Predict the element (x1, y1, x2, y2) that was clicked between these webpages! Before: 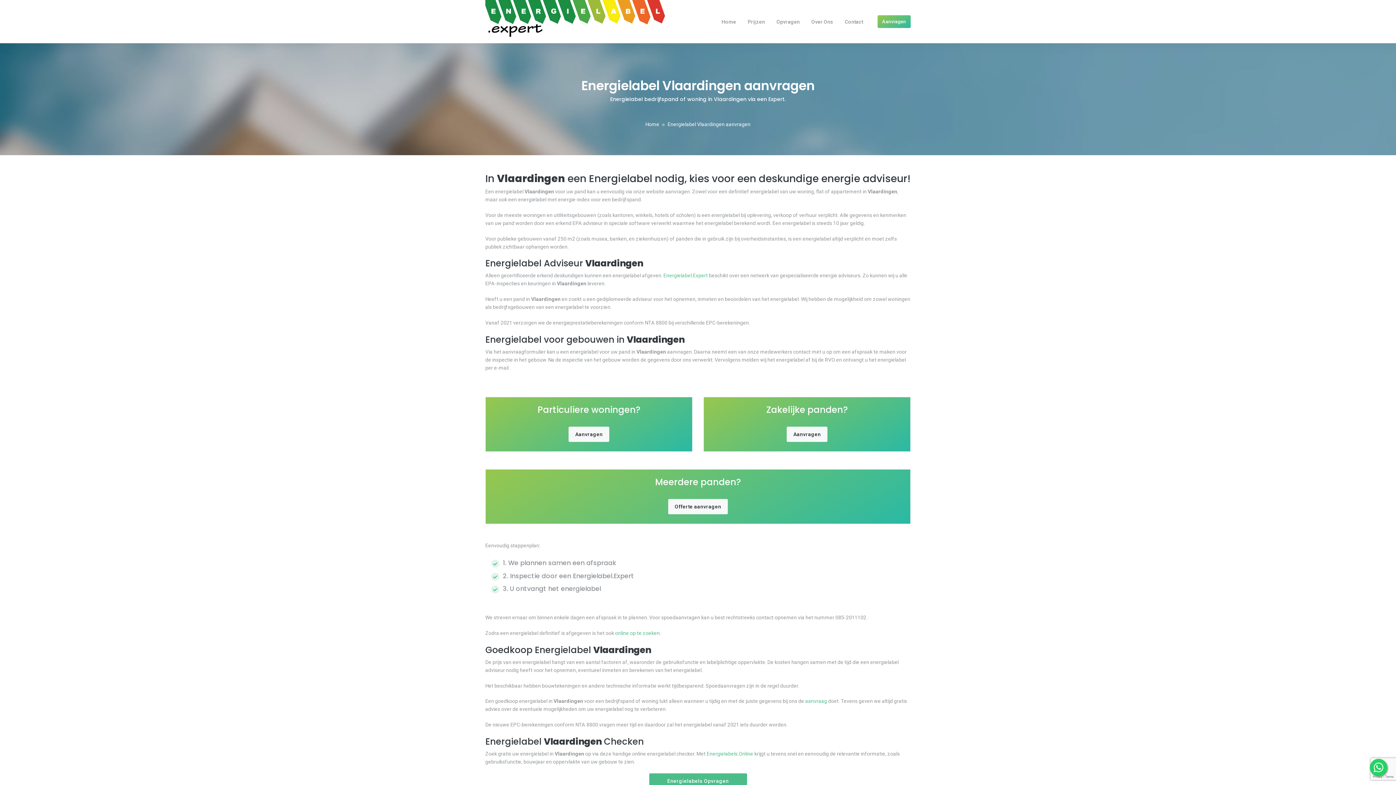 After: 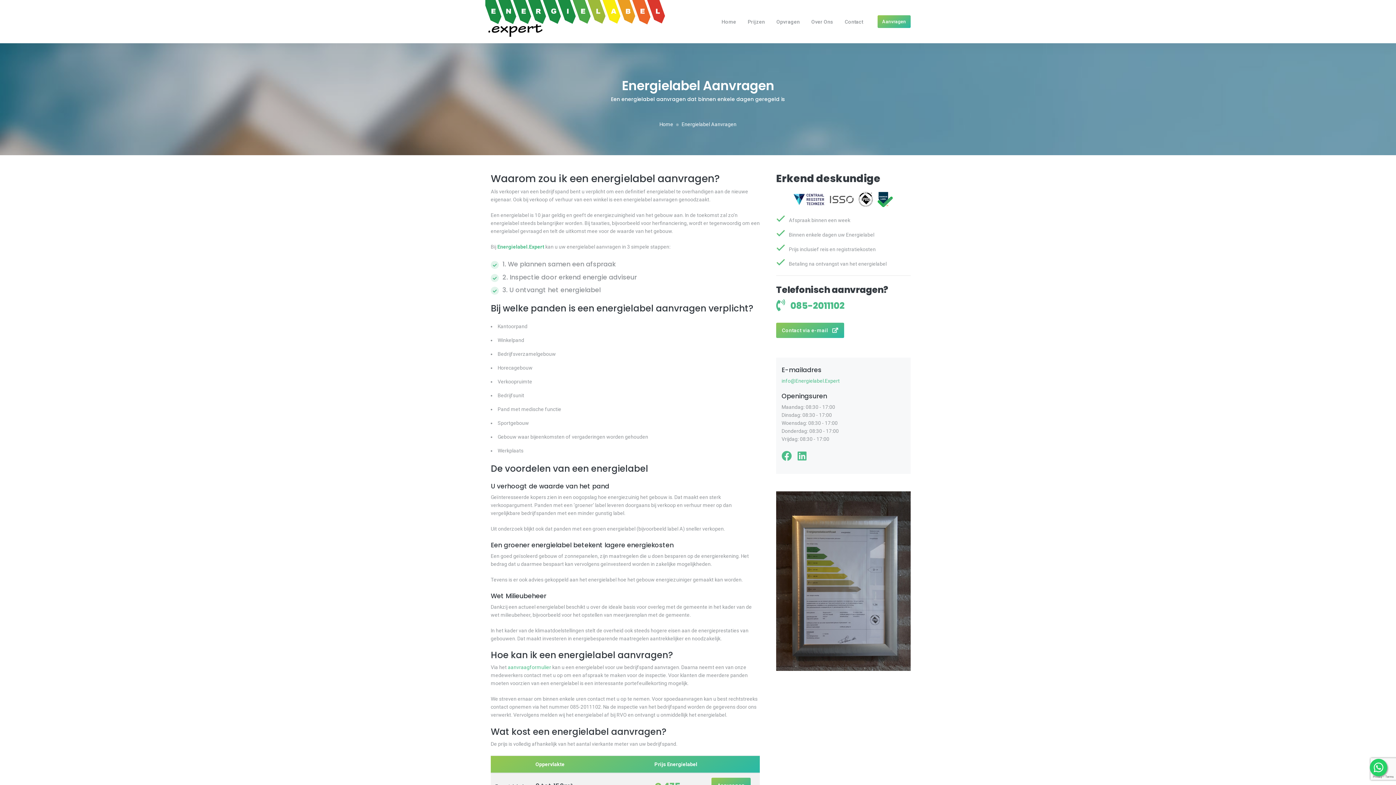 Action: label: Aanvragen bbox: (787, 426, 827, 442)